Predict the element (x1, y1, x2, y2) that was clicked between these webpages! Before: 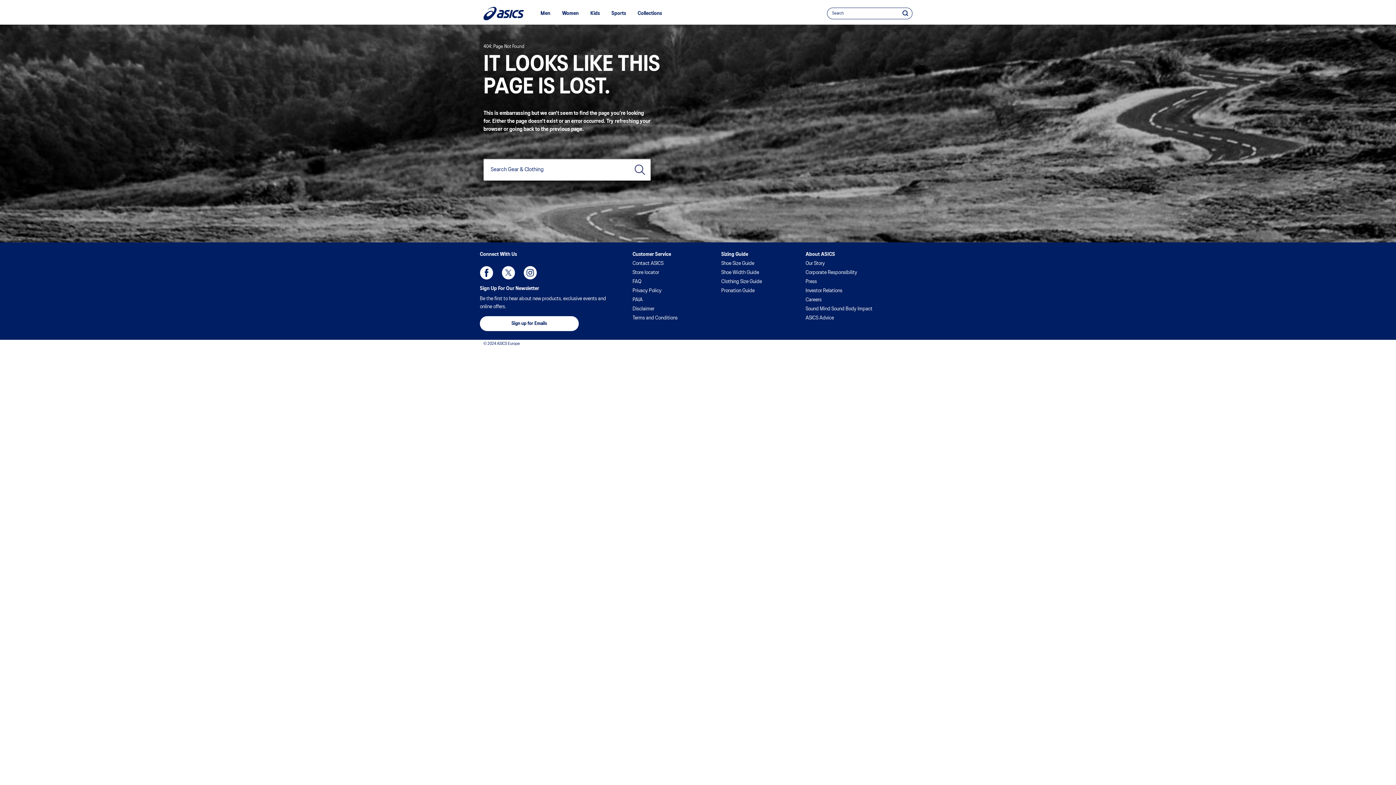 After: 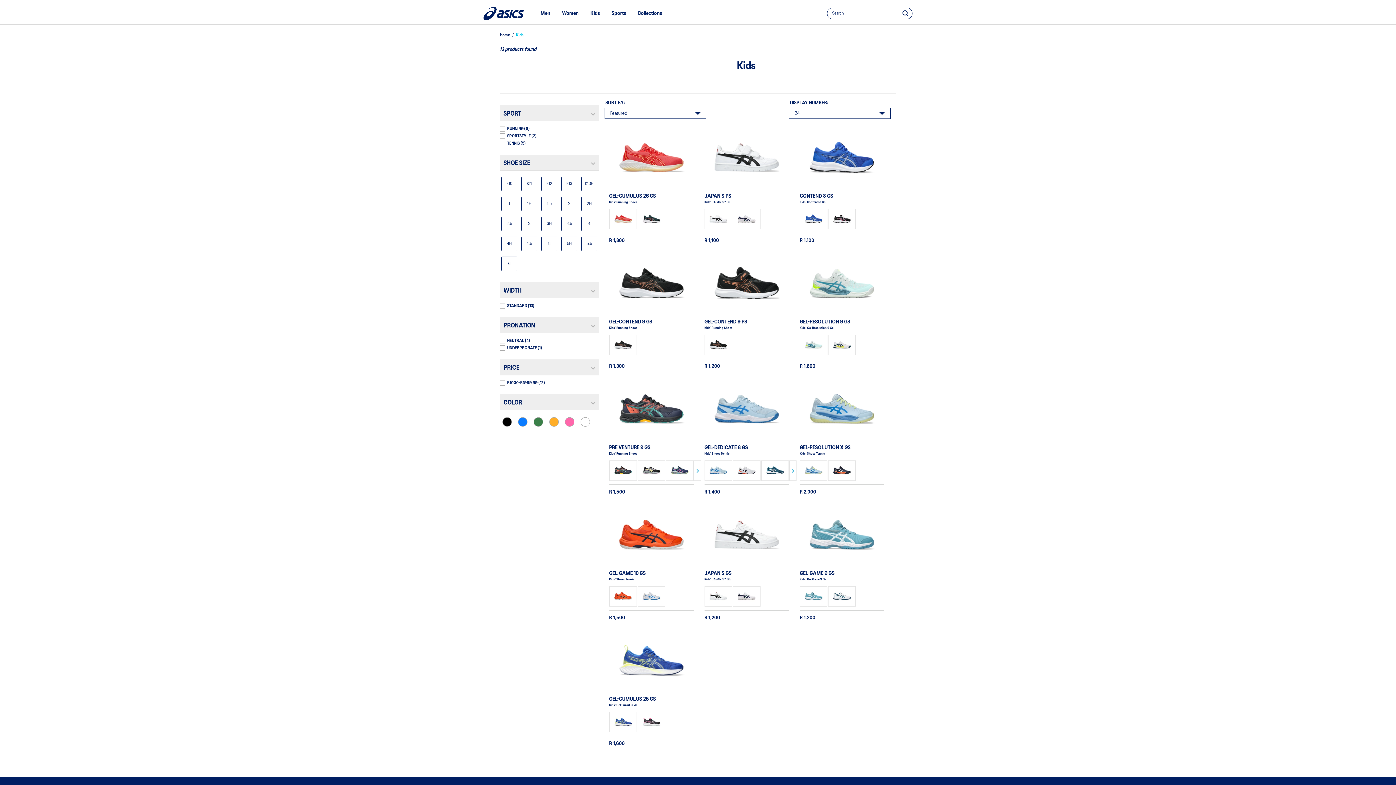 Action: label: Kids bbox: (584, 2, 605, 24)